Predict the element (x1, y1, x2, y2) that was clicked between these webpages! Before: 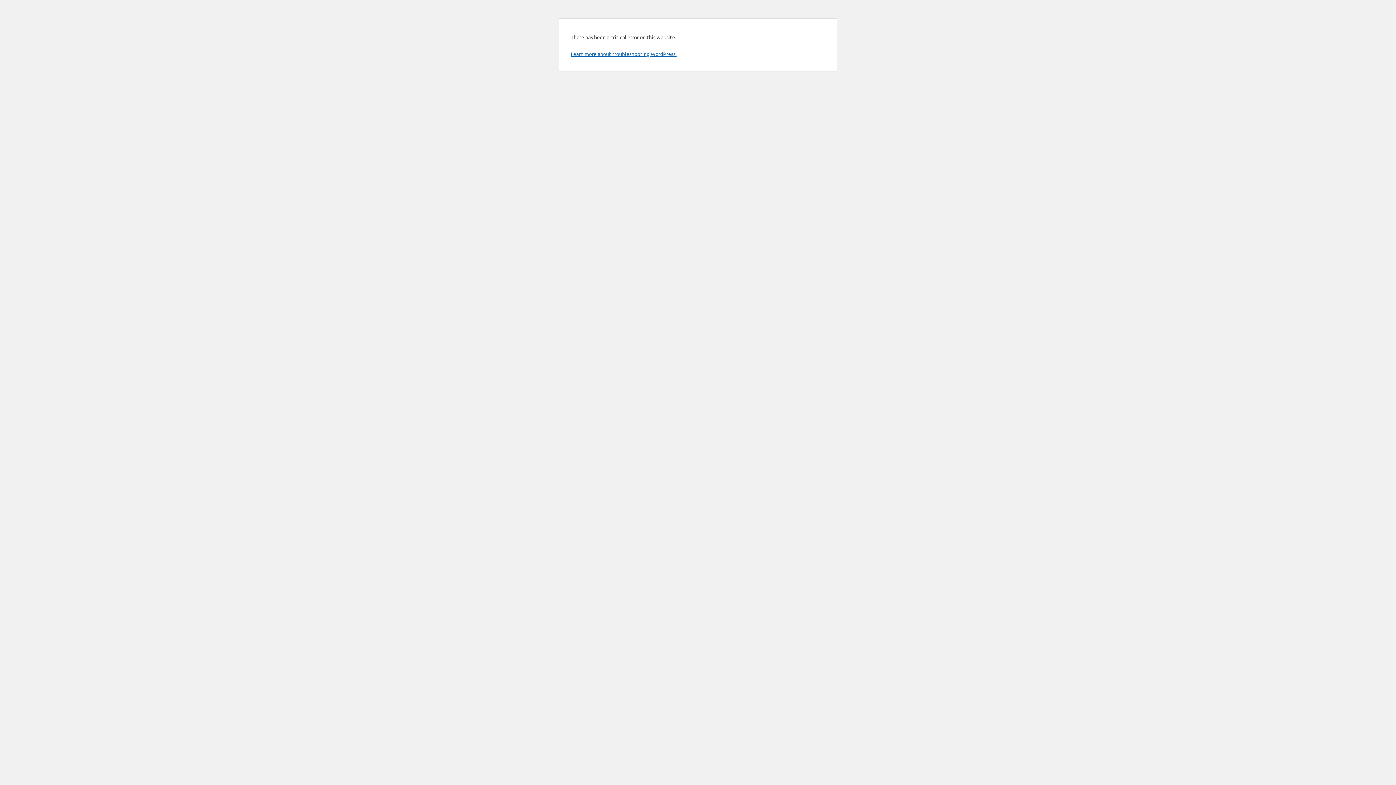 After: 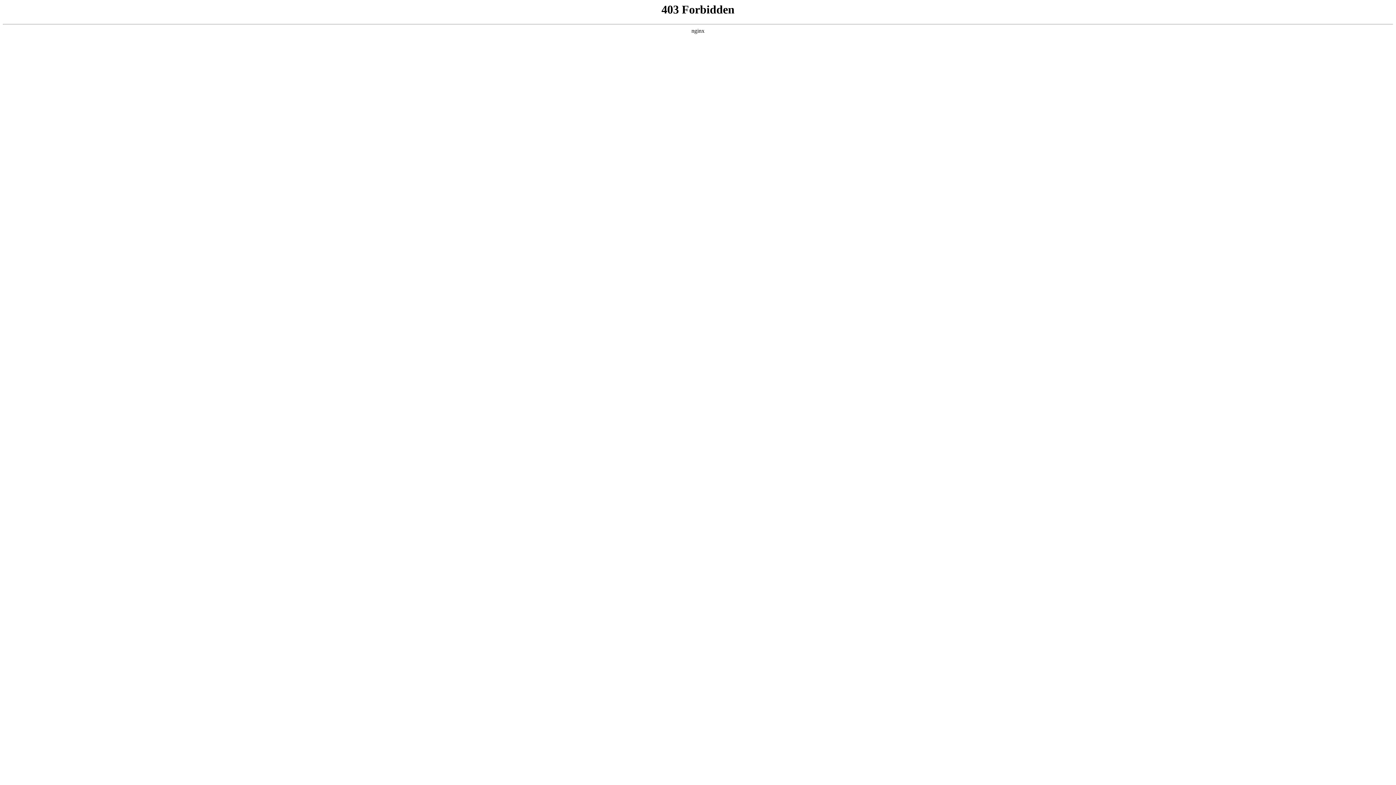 Action: bbox: (570, 50, 676, 57) label: Learn more about troubleshooting WordPress.